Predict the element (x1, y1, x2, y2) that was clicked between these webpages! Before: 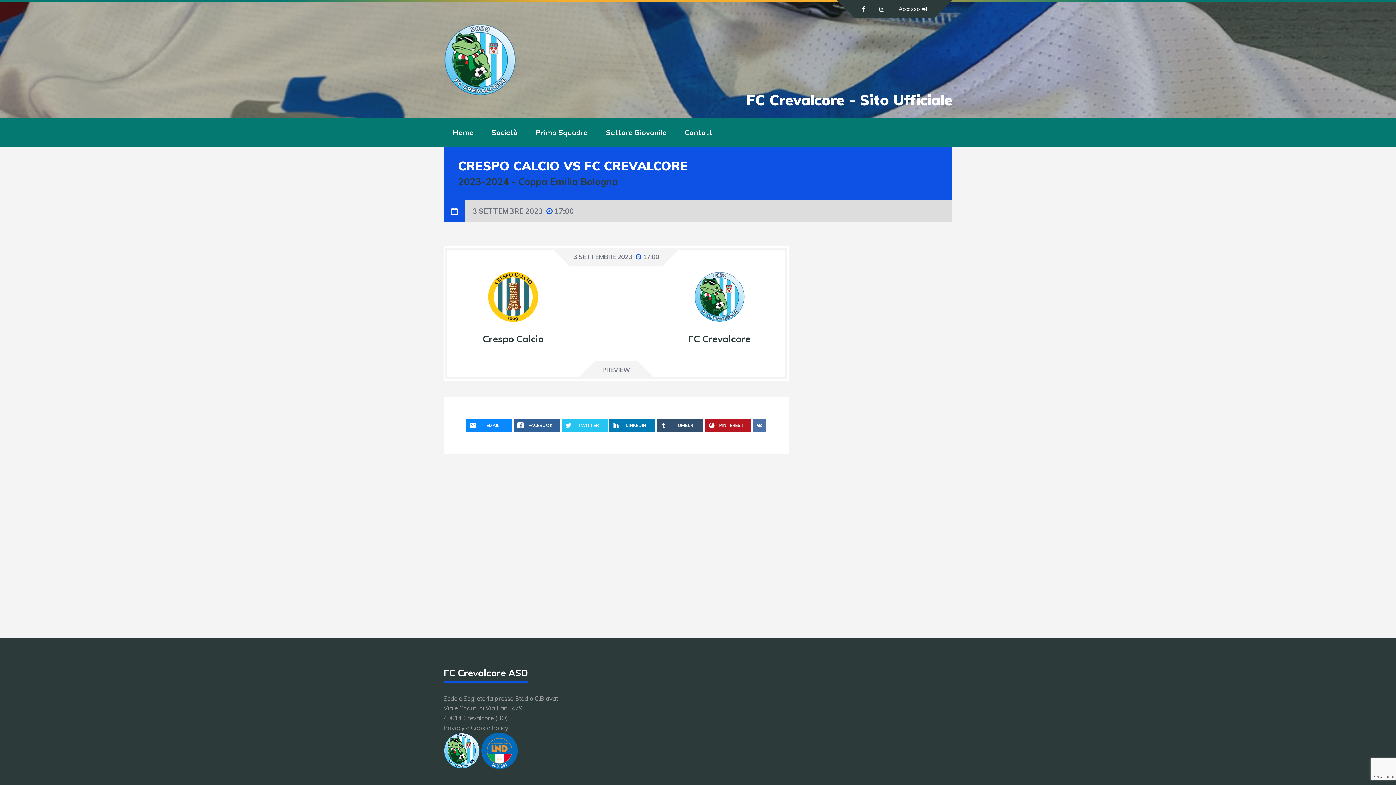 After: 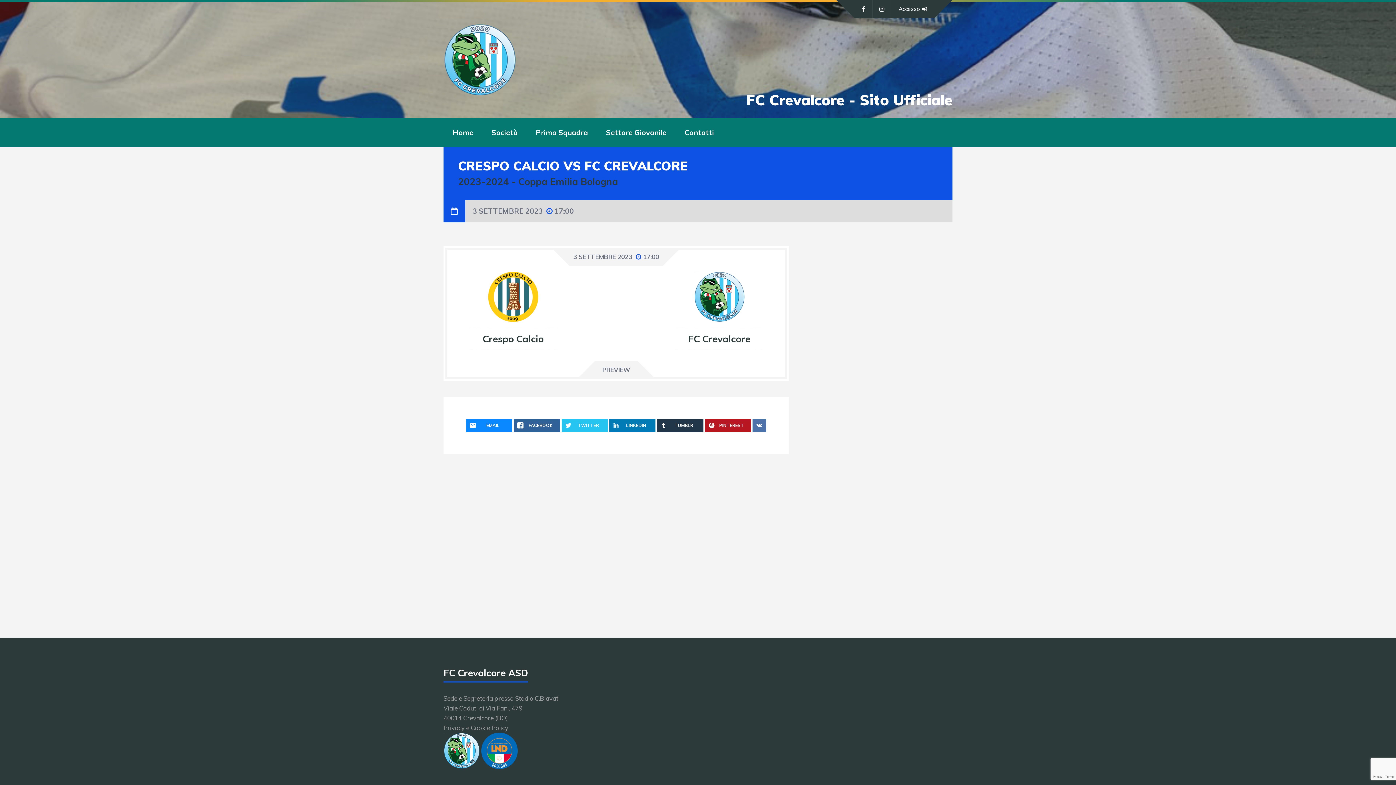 Action: label: TUMBLR bbox: (657, 419, 703, 432)